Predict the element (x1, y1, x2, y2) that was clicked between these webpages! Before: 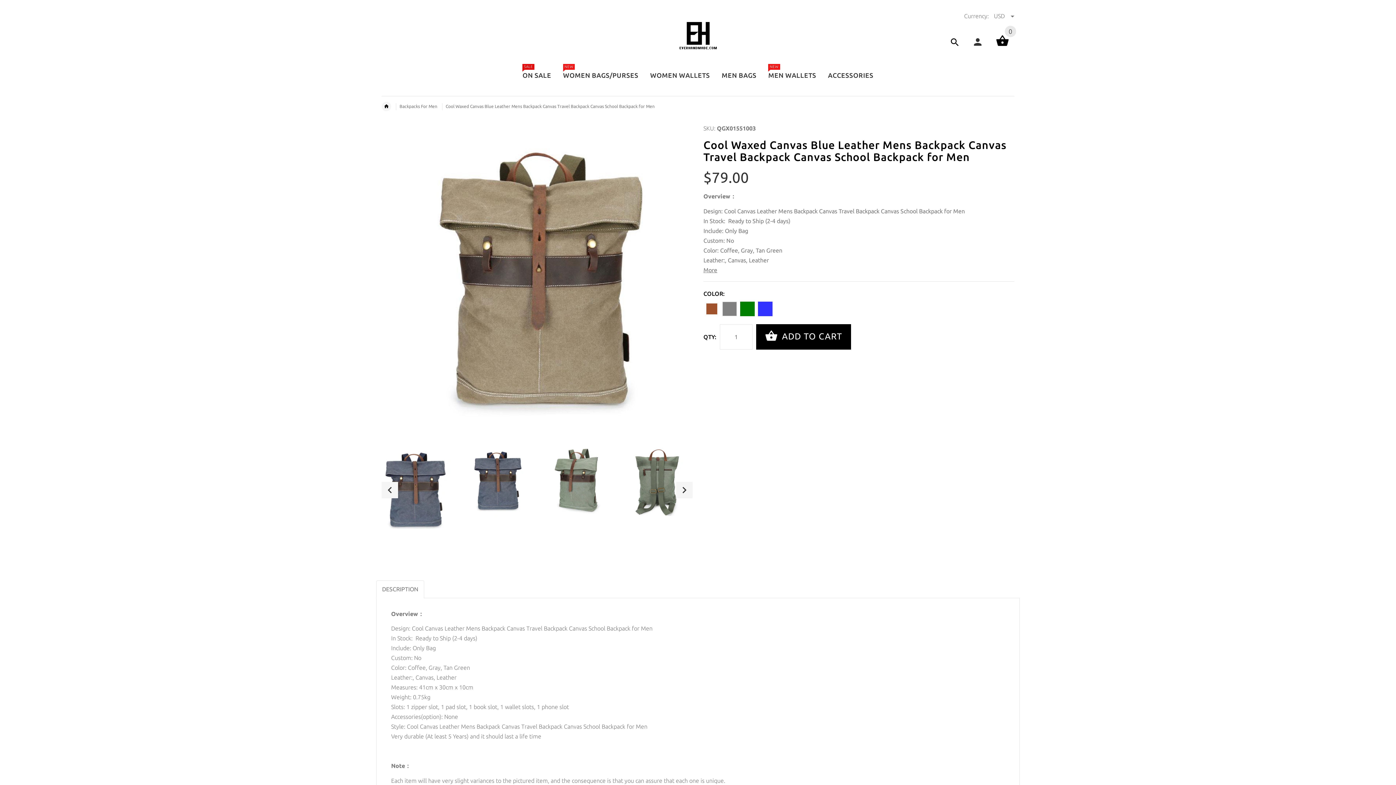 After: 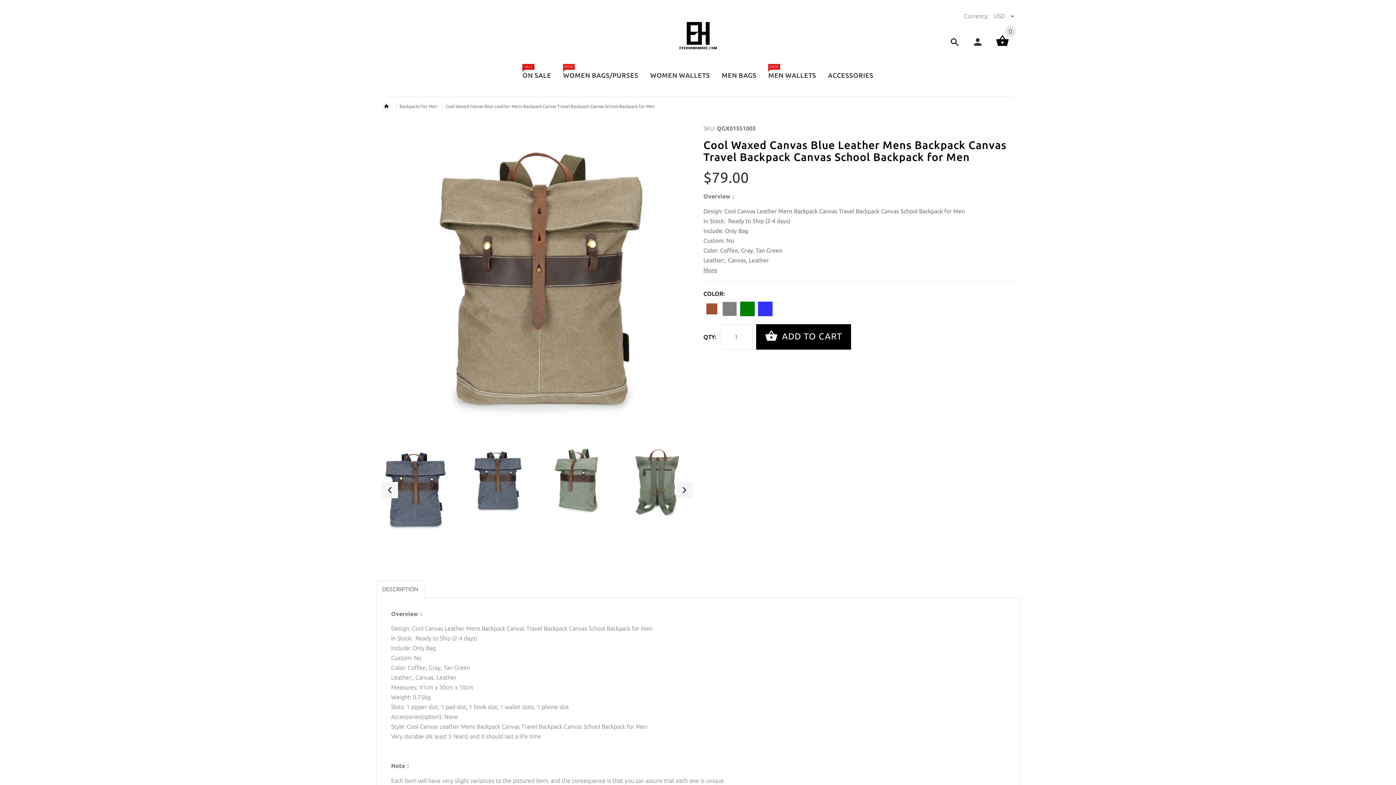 Action: label: DESCRIPTION bbox: (376, 580, 424, 598)